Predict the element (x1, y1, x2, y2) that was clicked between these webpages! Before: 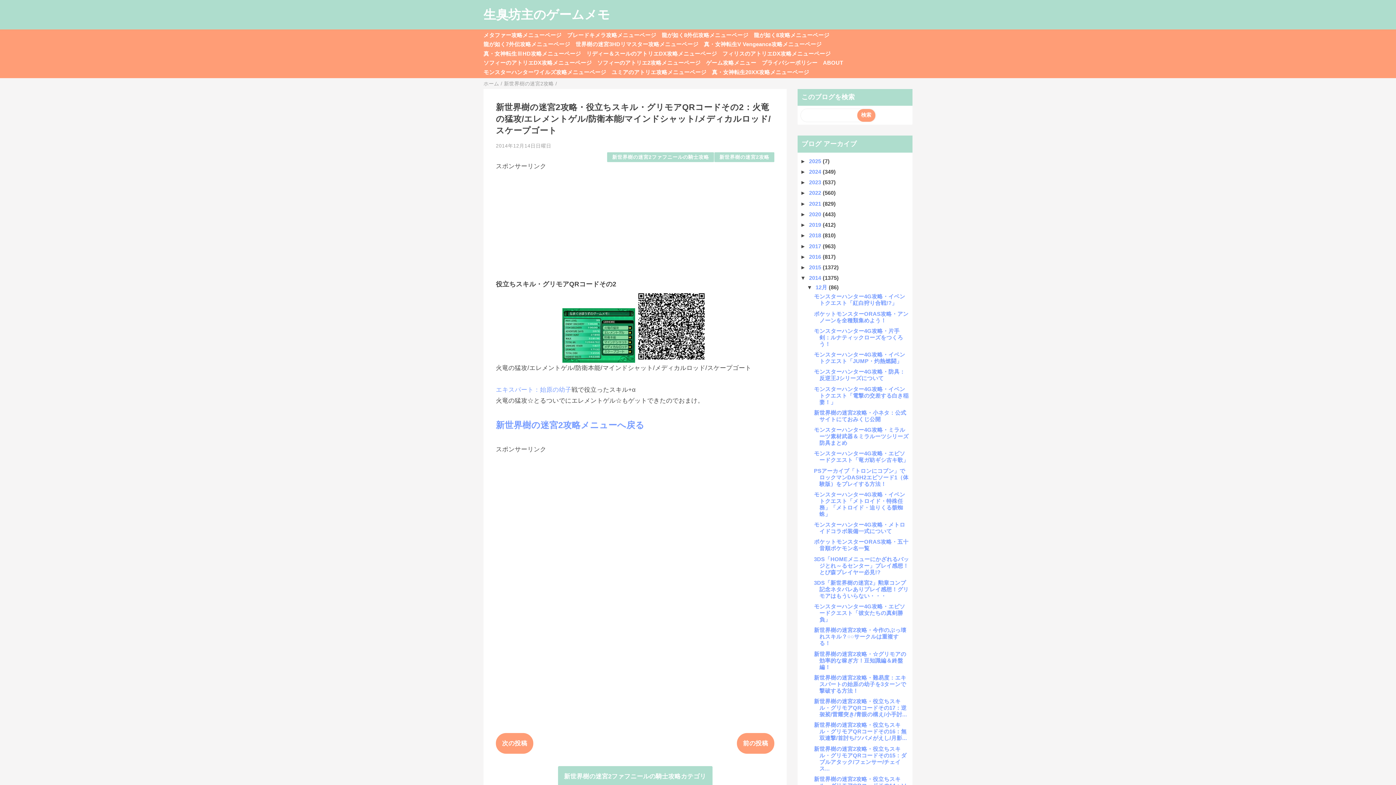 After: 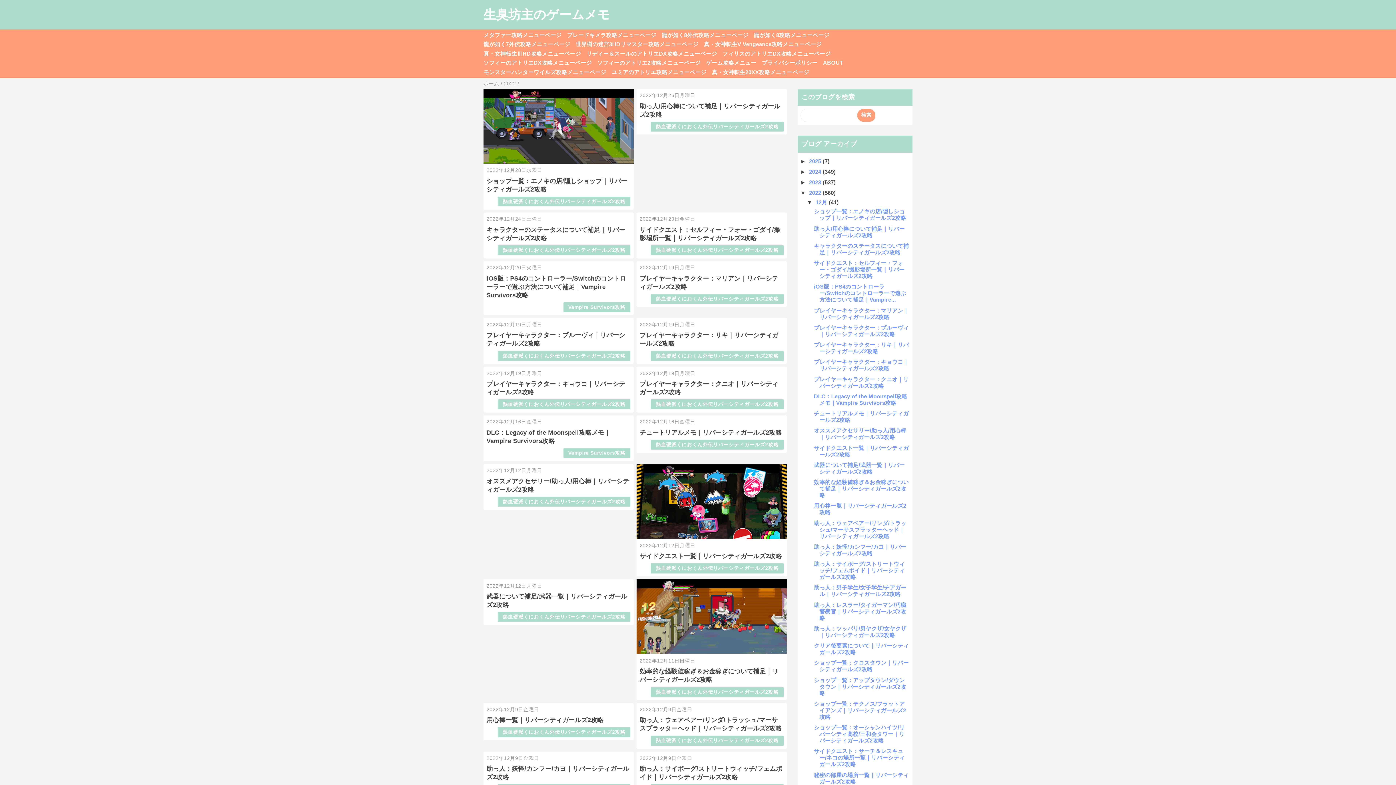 Action: bbox: (809, 189, 822, 196) label: 2022 